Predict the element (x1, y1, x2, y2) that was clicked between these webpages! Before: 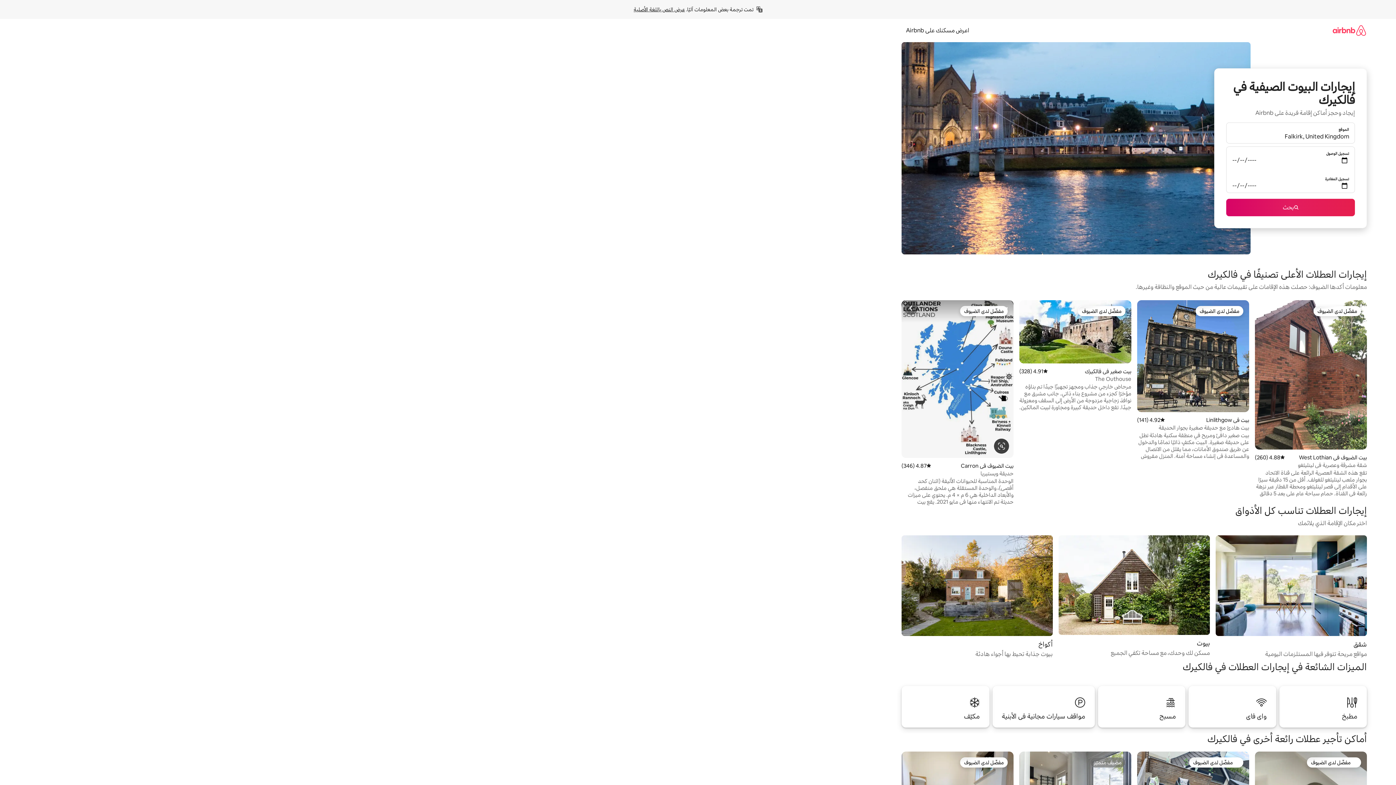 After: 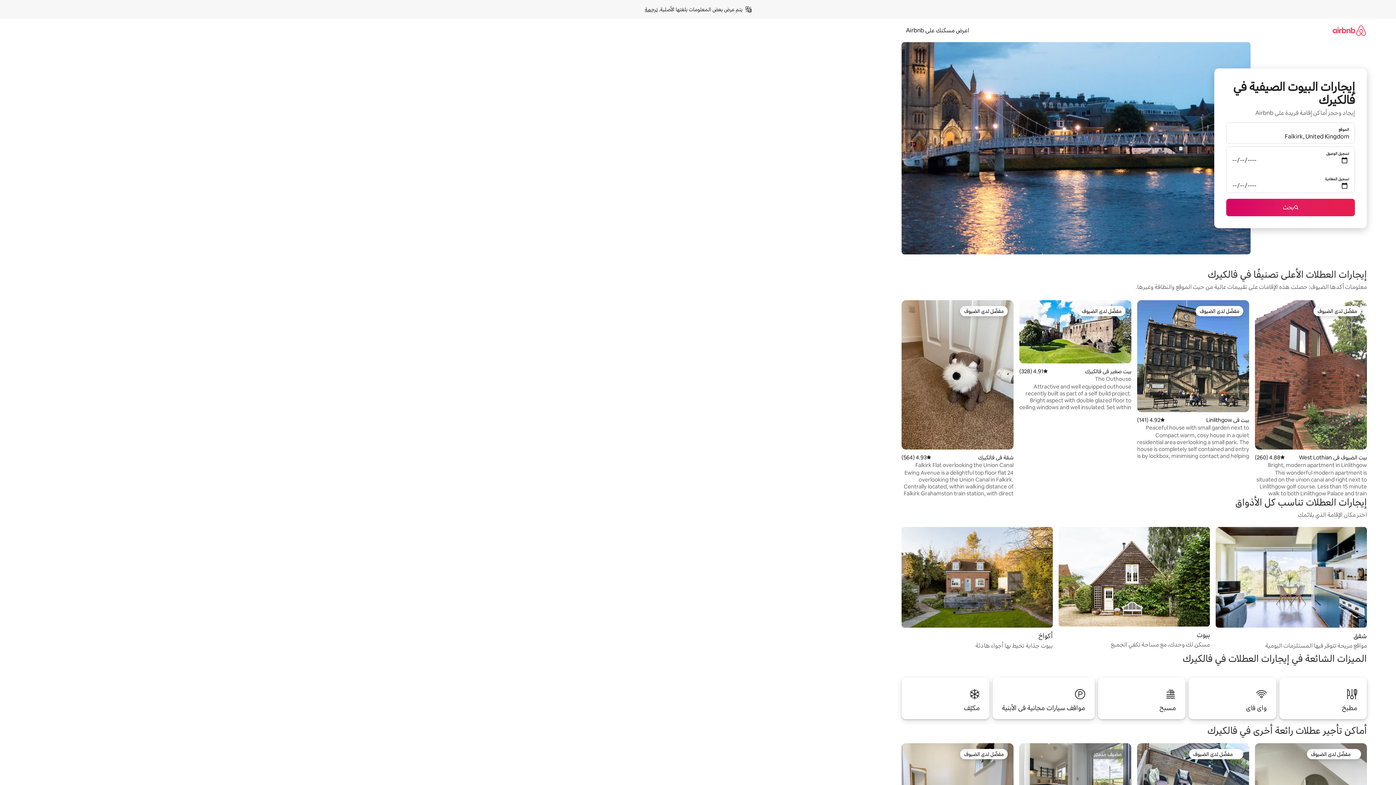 Action: label: عرض النص باللغة الأصلية bbox: (633, 6, 685, 12)